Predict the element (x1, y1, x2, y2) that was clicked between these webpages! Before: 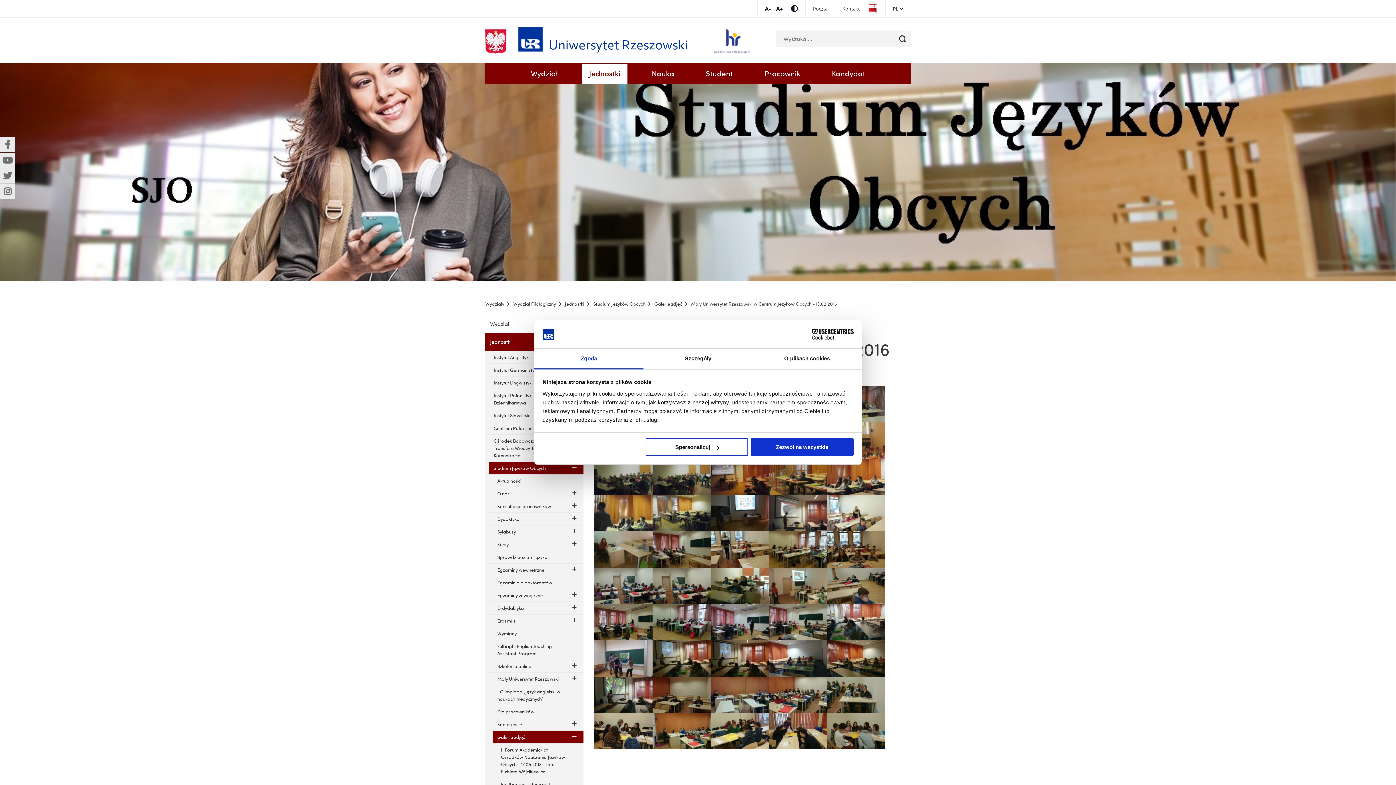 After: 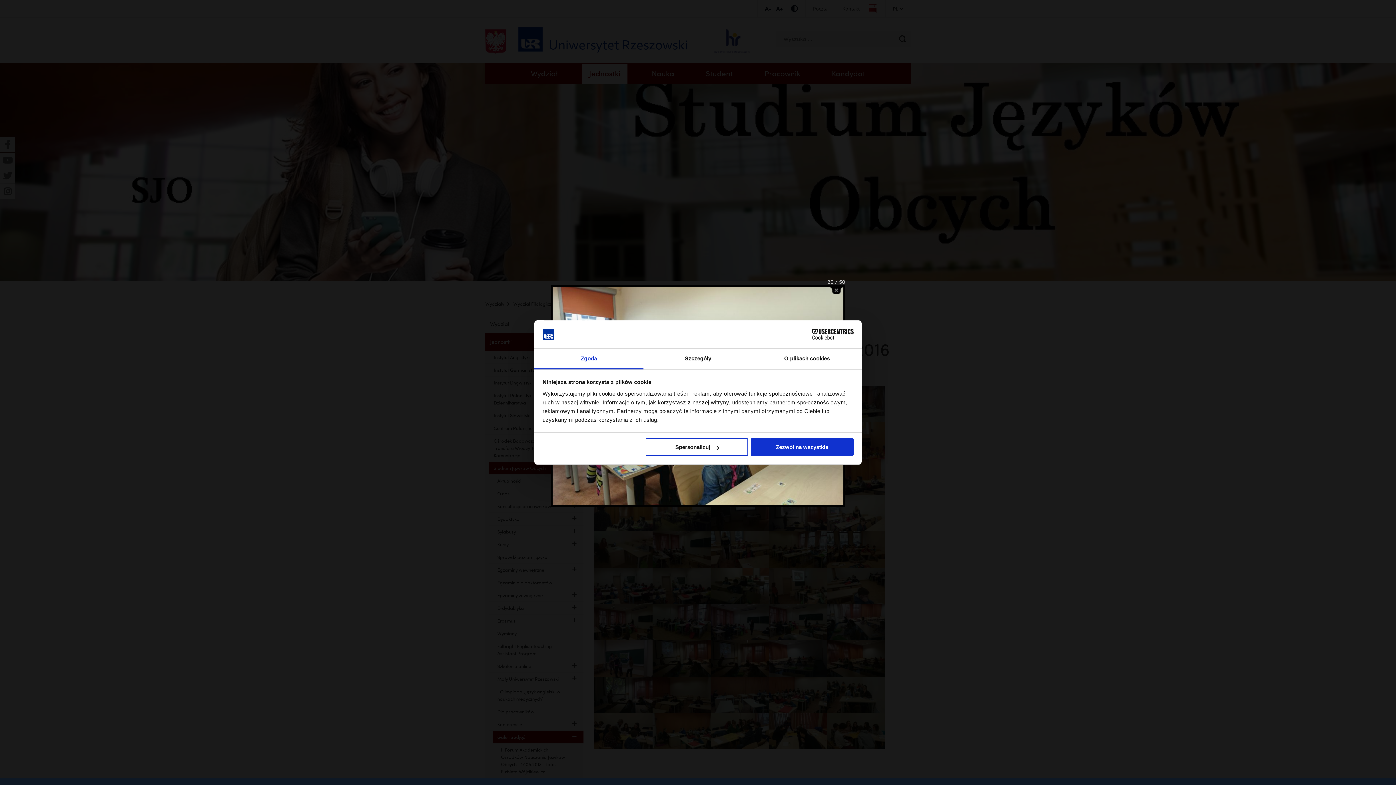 Action: bbox: (827, 495, 885, 531)